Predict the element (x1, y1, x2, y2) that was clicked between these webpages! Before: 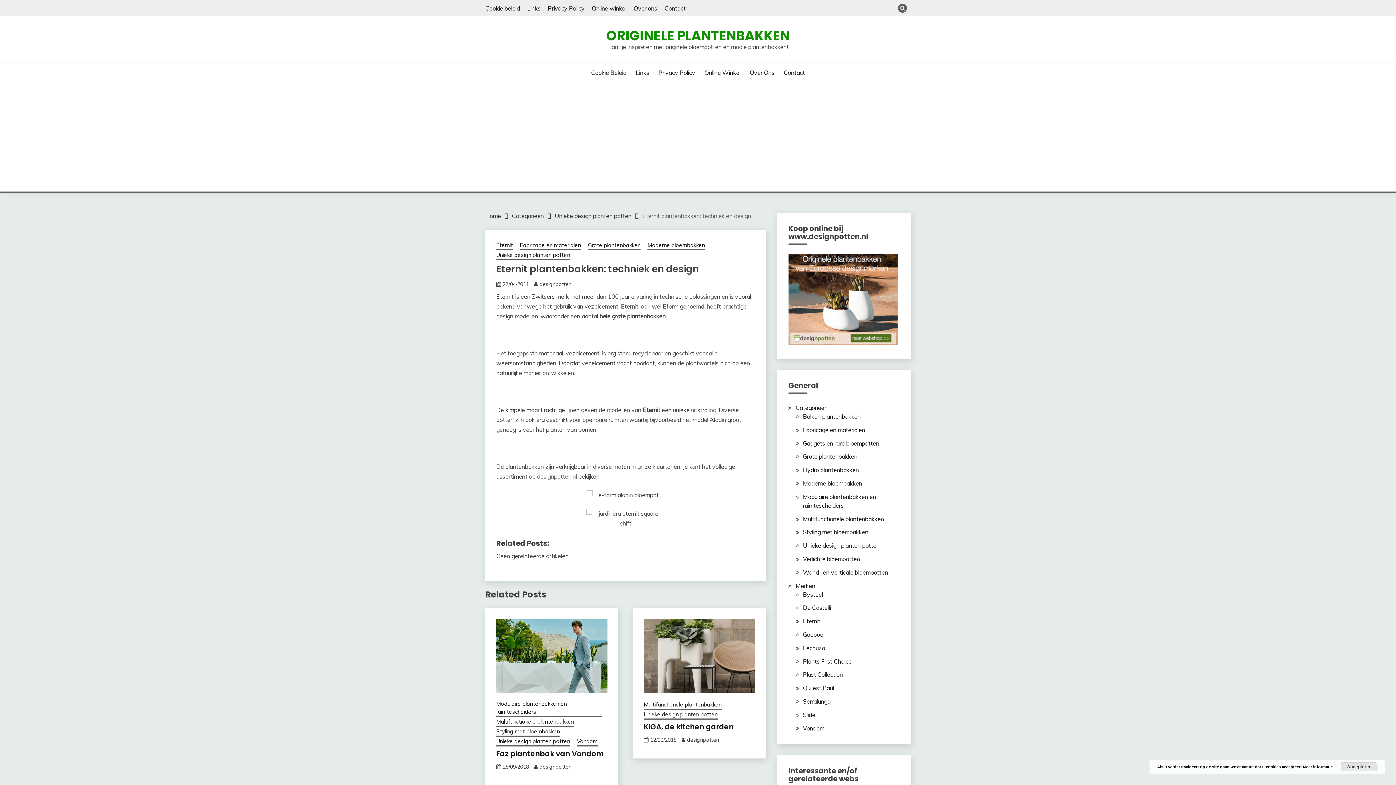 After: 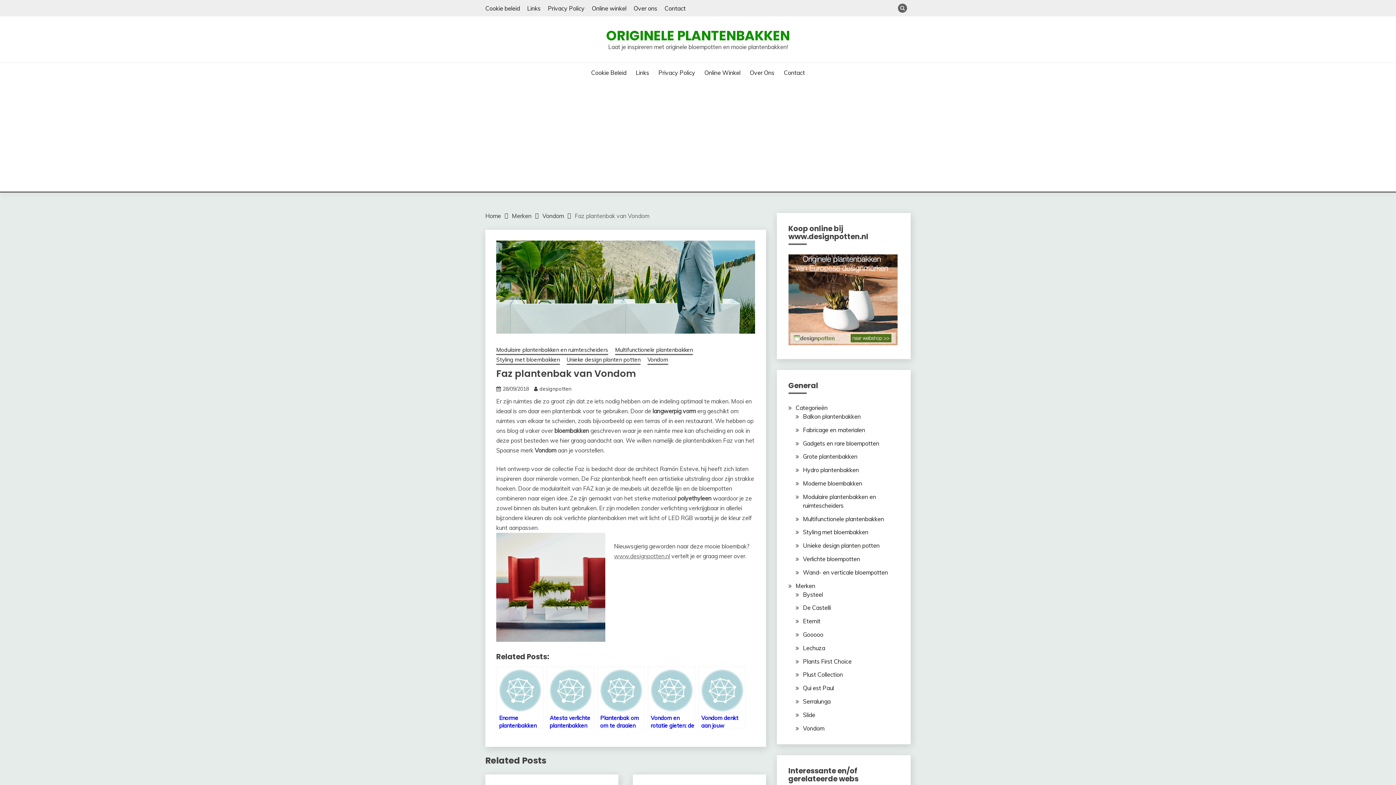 Action: label: Faz plantenbak van Vondom bbox: (496, 749, 604, 759)